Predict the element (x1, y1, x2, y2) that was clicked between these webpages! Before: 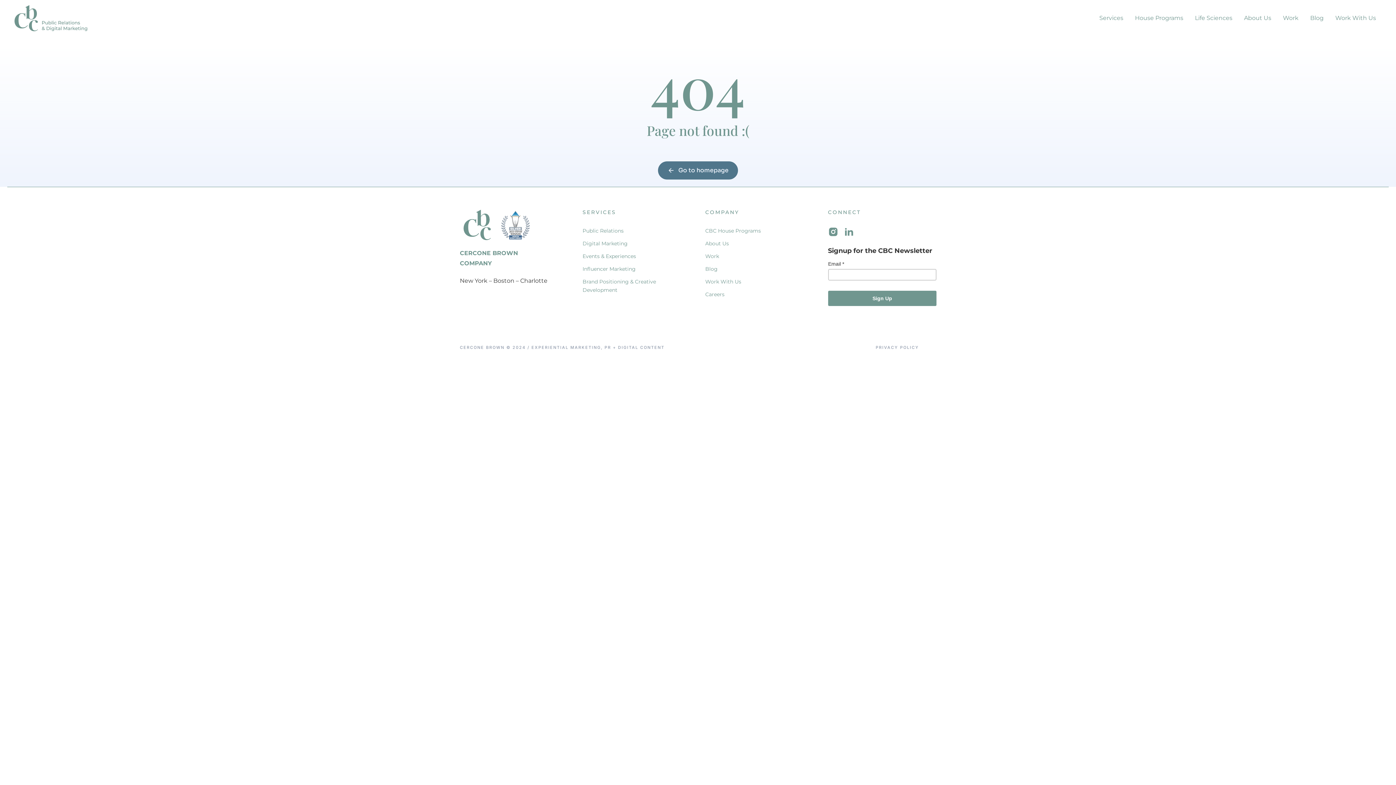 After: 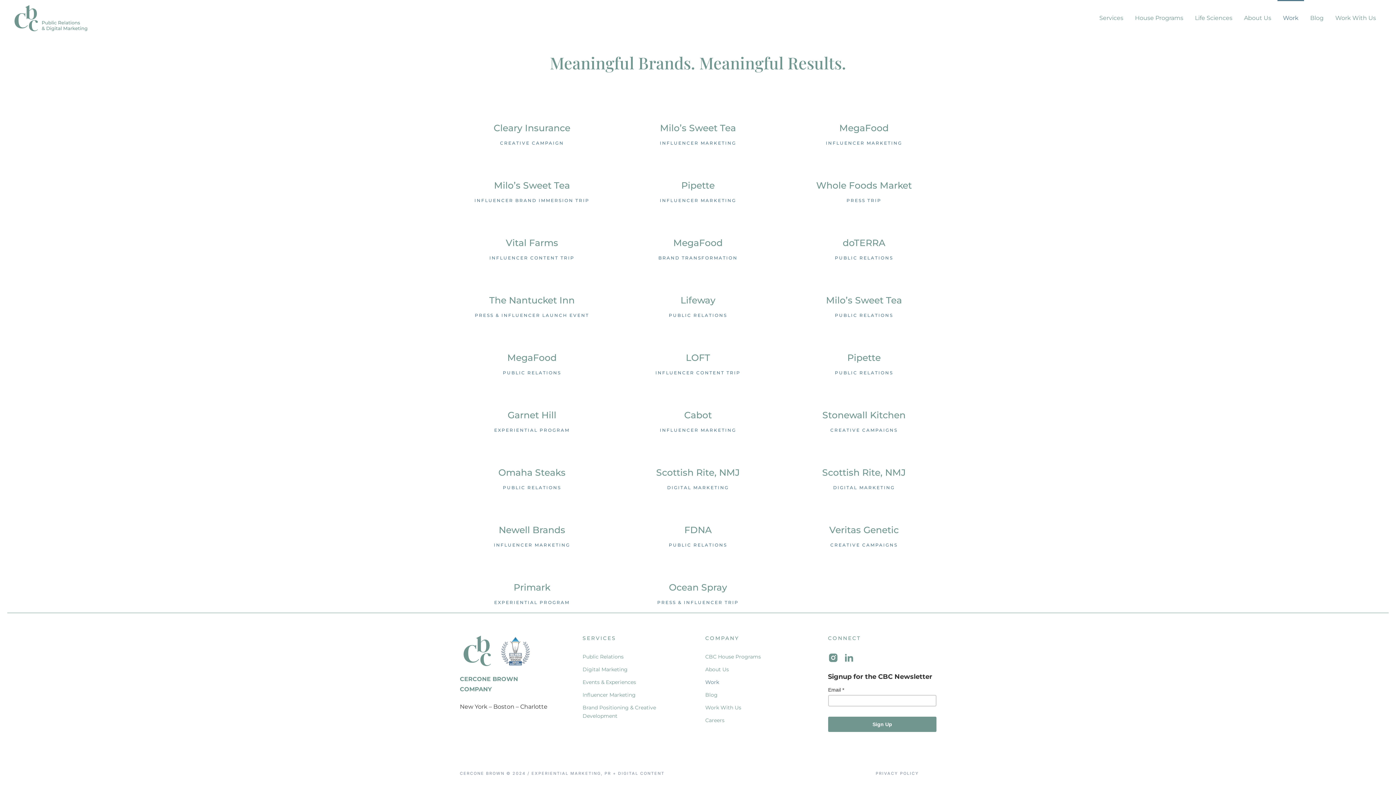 Action: label: Work bbox: (705, 252, 813, 260)